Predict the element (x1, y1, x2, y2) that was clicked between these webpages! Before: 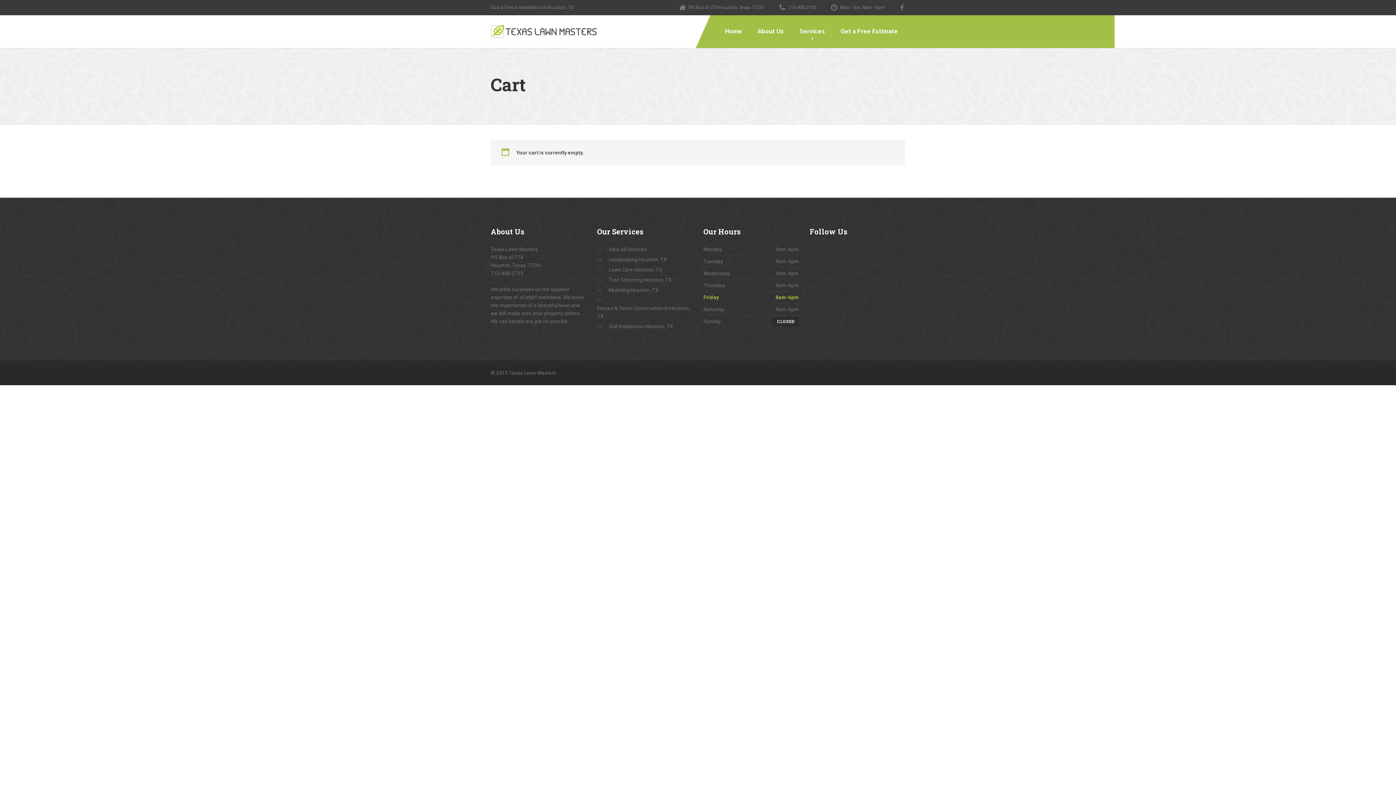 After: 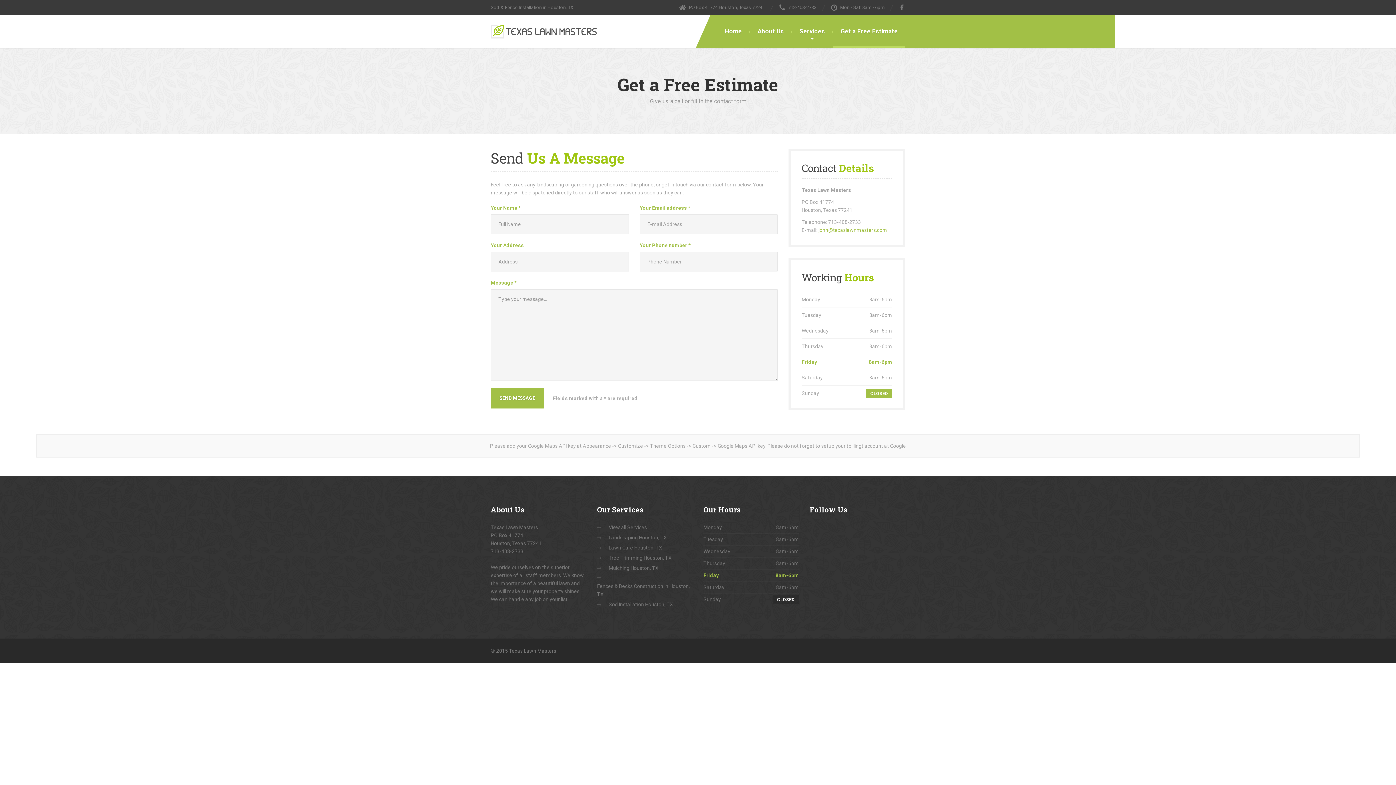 Action: bbox: (833, 15, 905, 48) label: Get a Free Estimate